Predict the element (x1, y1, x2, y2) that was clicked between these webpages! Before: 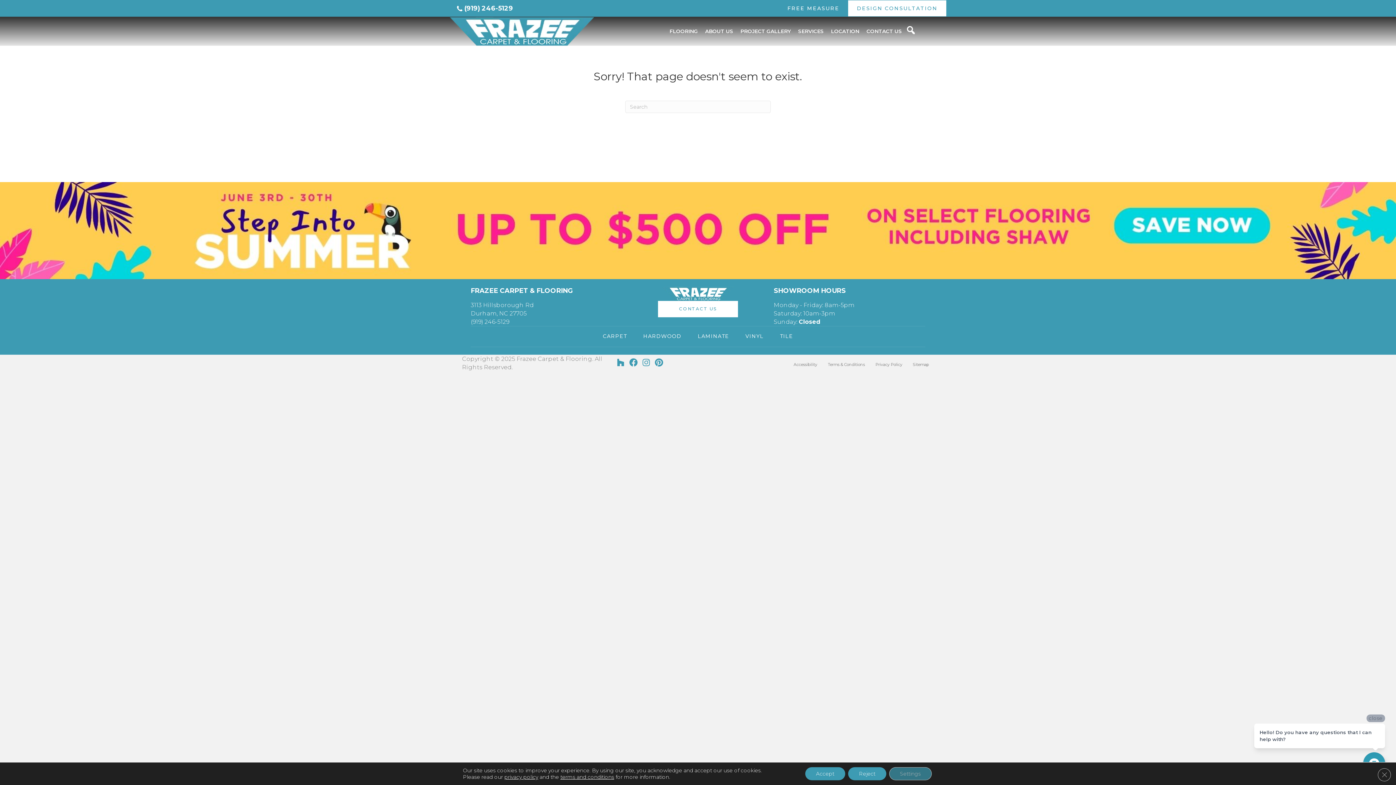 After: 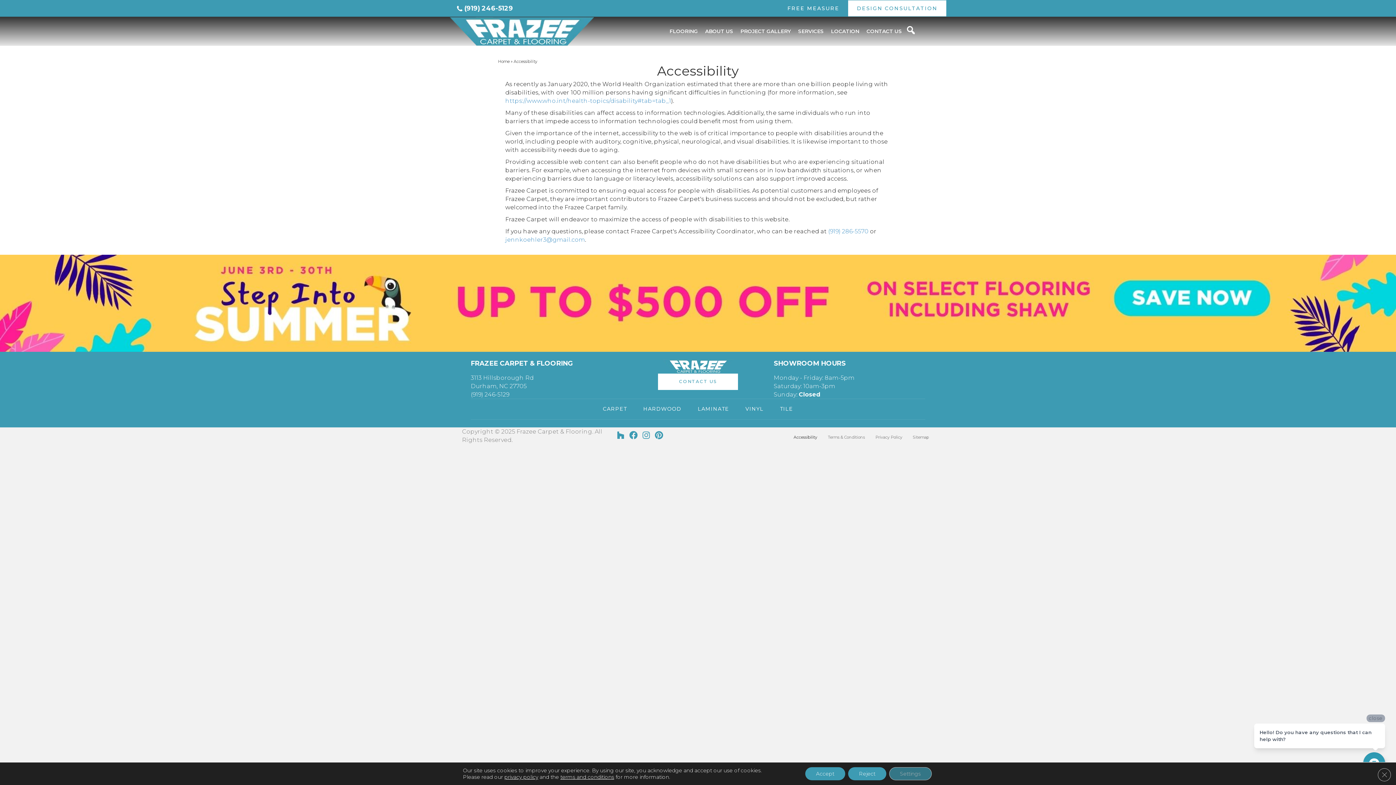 Action: bbox: (788, 356, 822, 373) label: Accessibility